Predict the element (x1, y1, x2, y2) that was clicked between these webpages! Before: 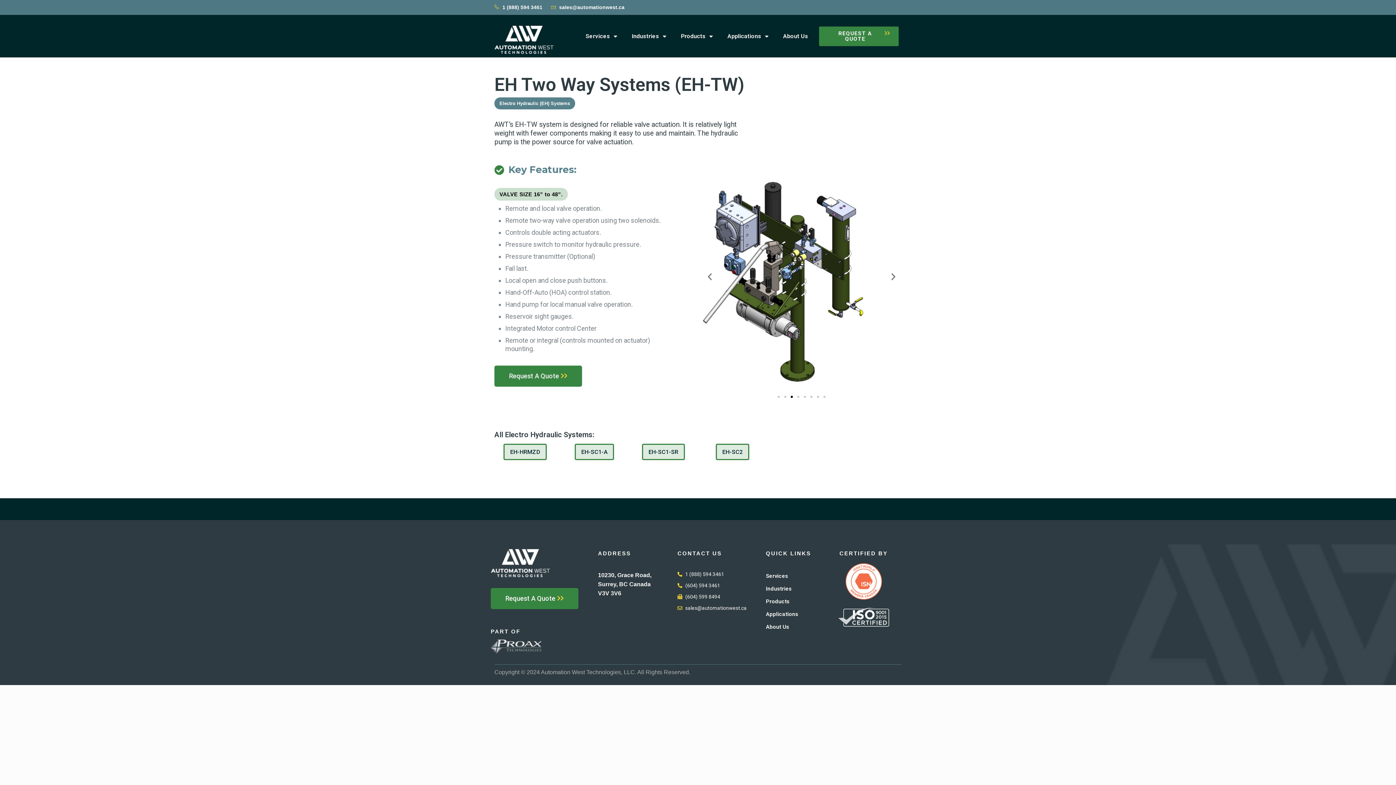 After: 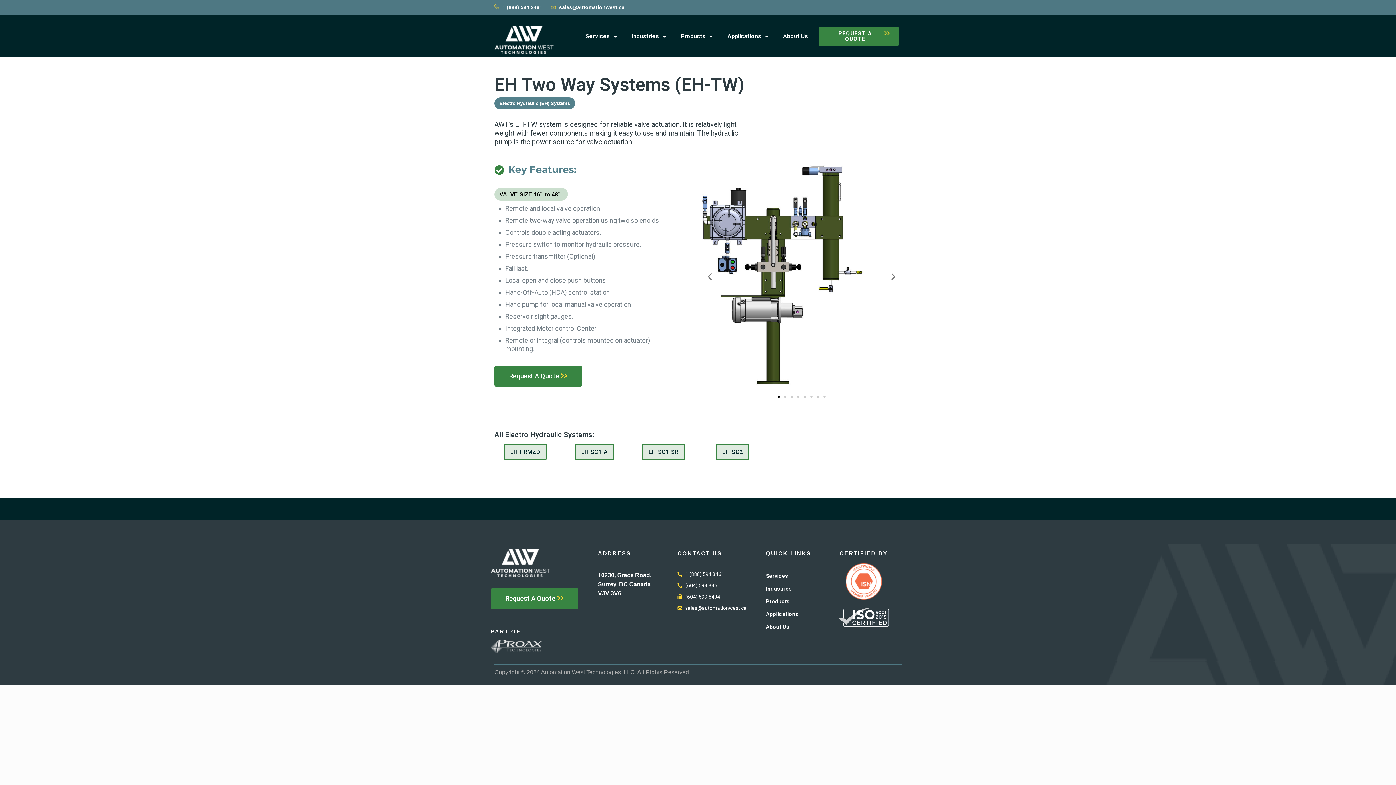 Action: label: Go to slide 1 bbox: (777, 396, 780, 398)